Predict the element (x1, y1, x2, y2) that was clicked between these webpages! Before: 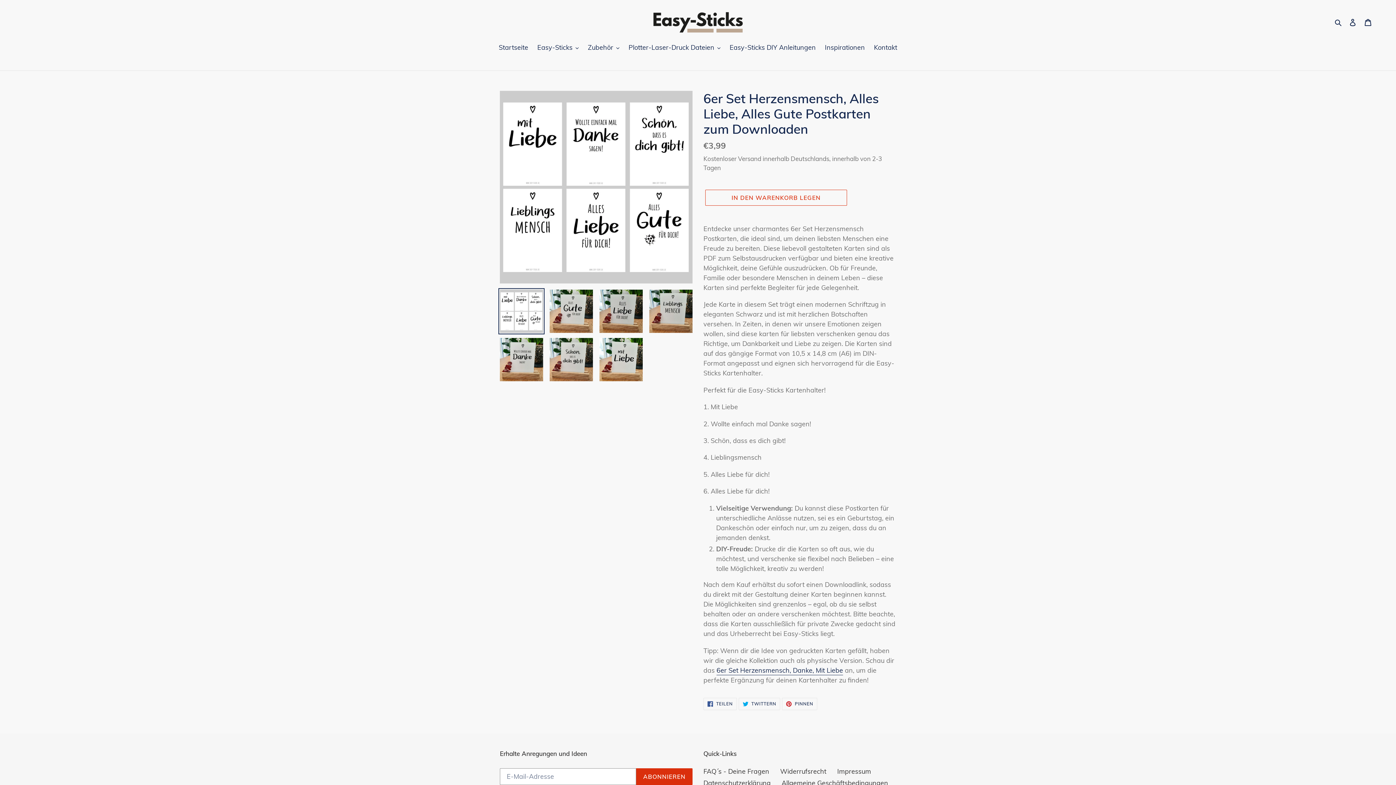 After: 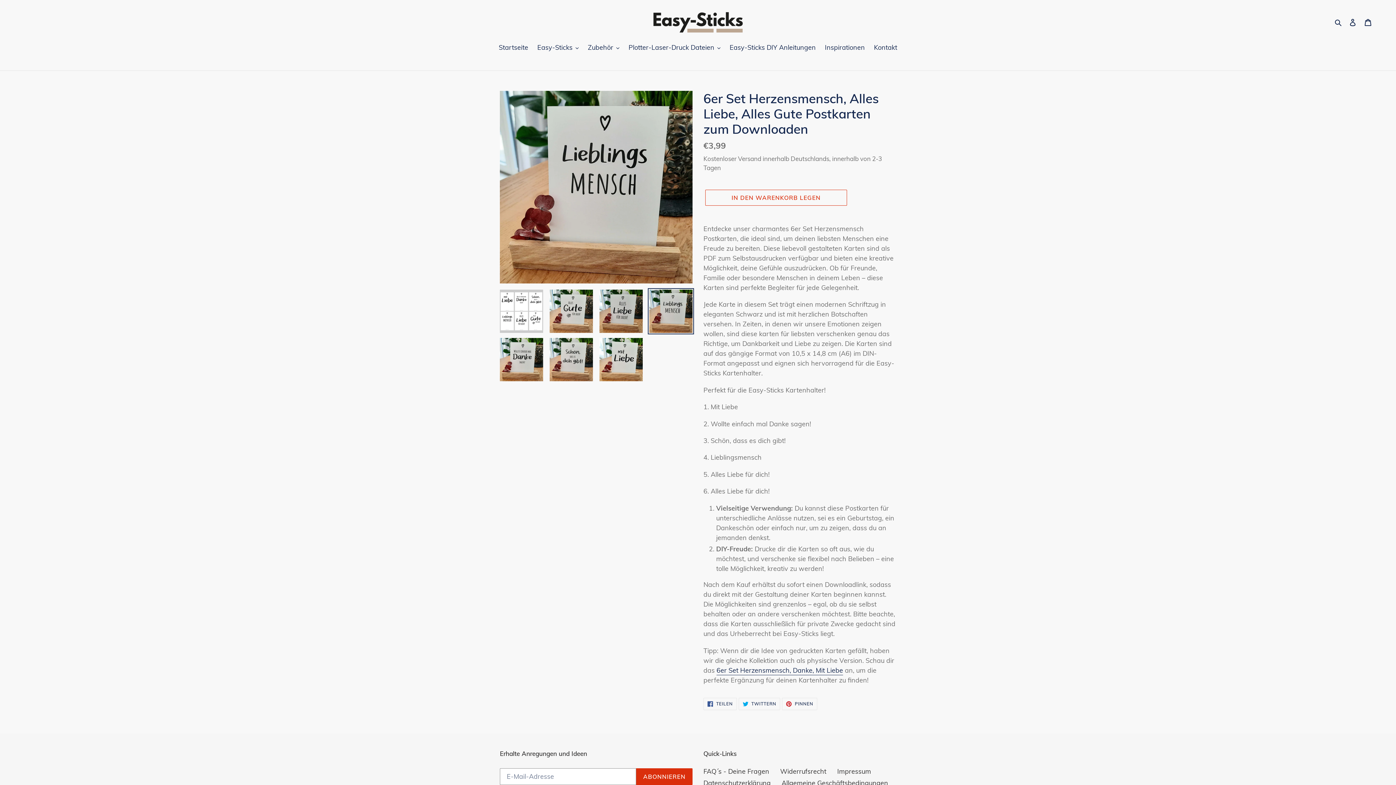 Action: bbox: (648, 288, 694, 334)